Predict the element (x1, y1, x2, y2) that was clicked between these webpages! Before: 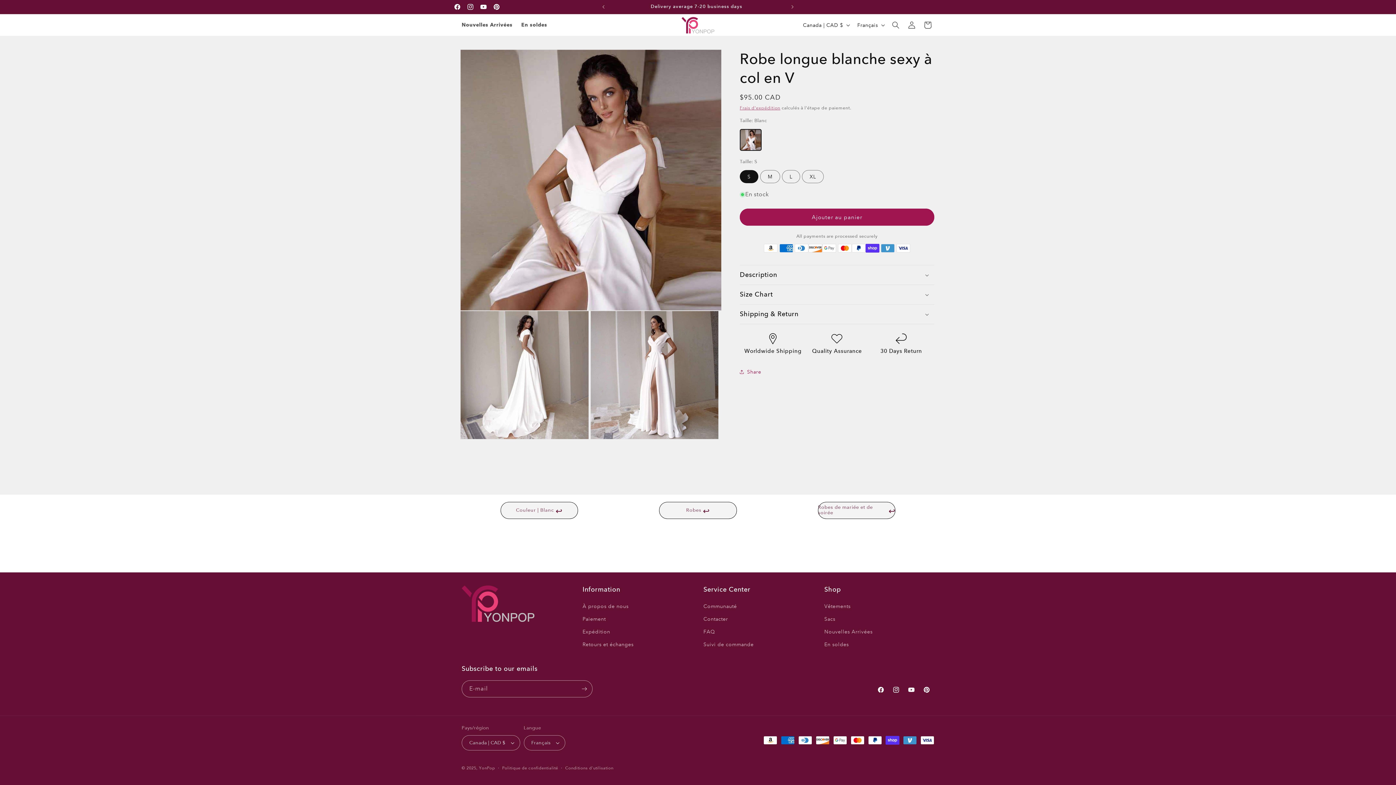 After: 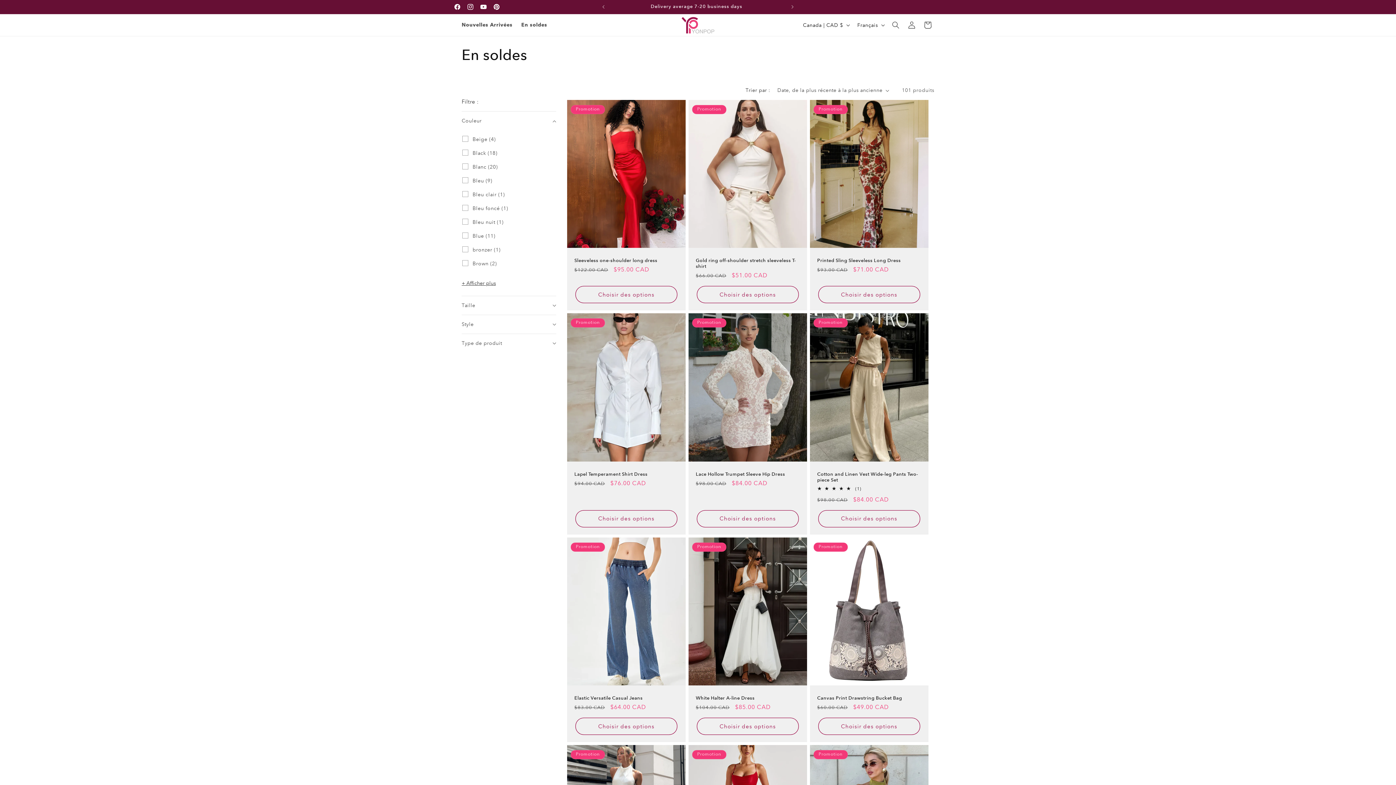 Action: label: En soldes bbox: (824, 638, 849, 651)